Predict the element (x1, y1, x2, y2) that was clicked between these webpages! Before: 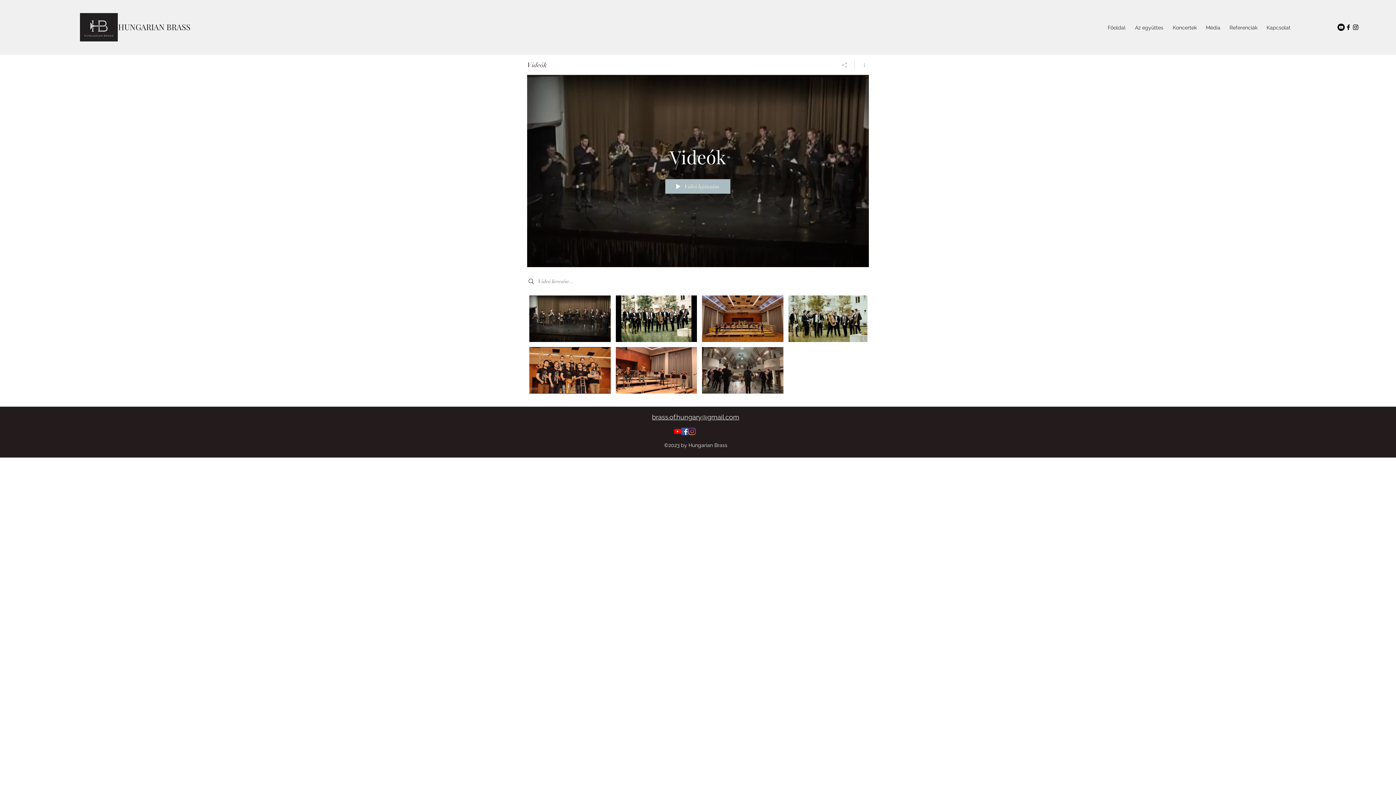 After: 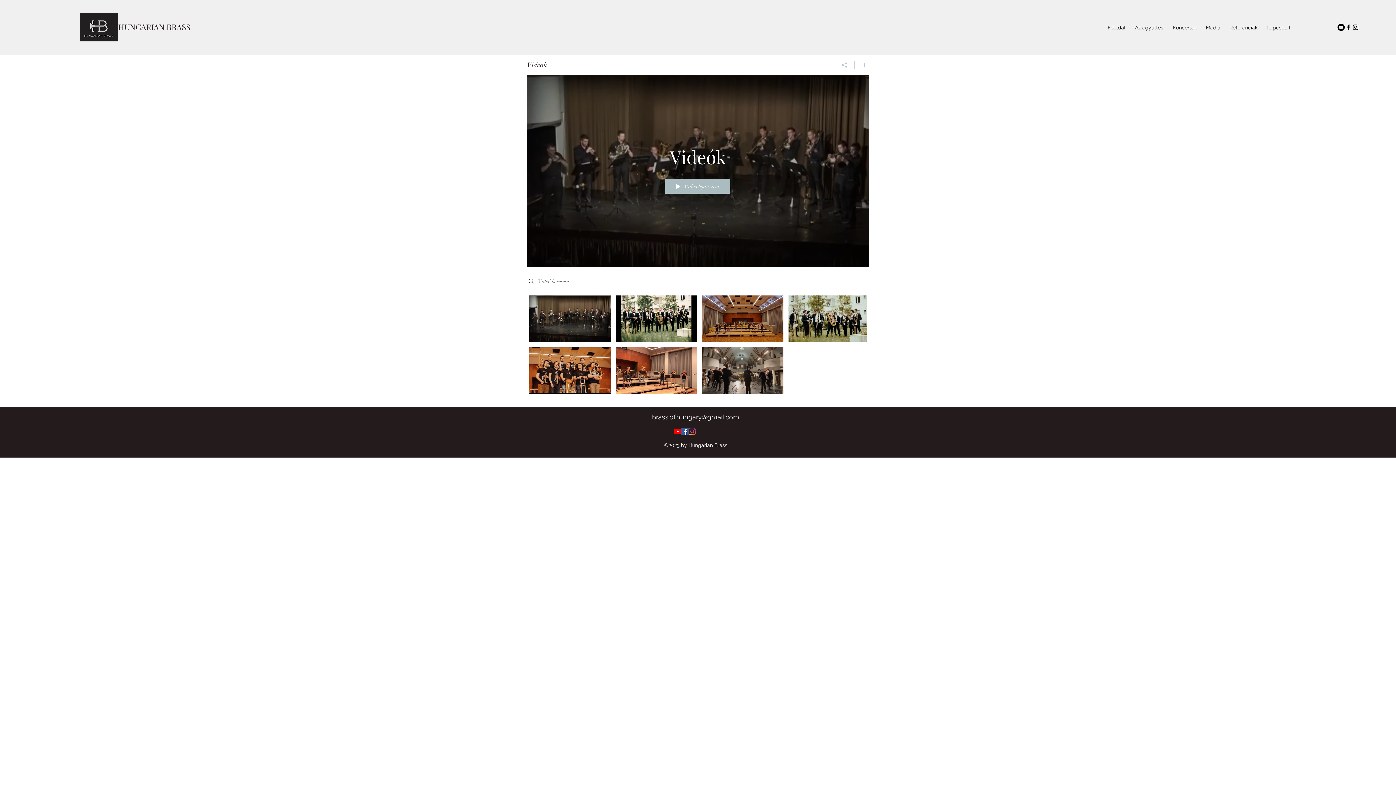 Action: label: brass.of.hungary@gmail.com bbox: (652, 413, 739, 420)